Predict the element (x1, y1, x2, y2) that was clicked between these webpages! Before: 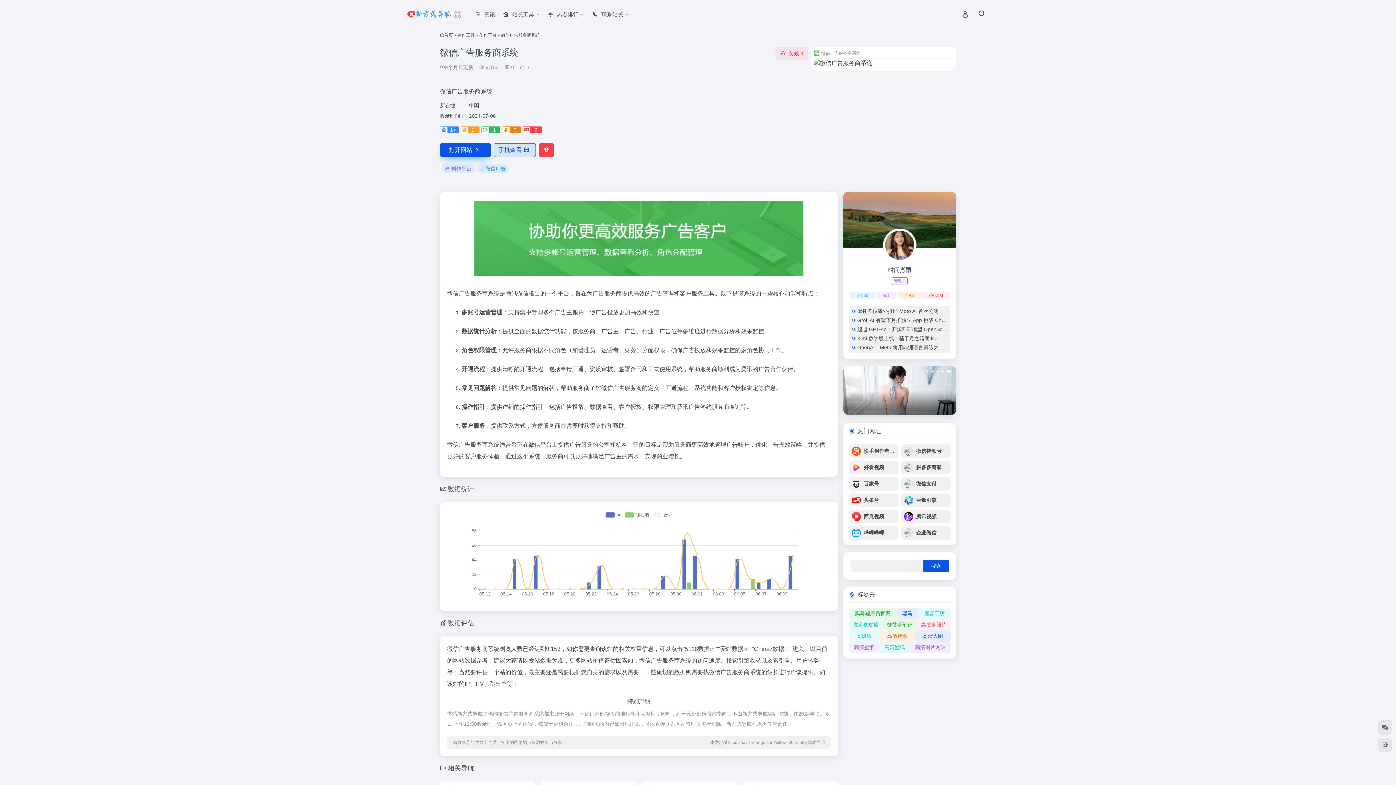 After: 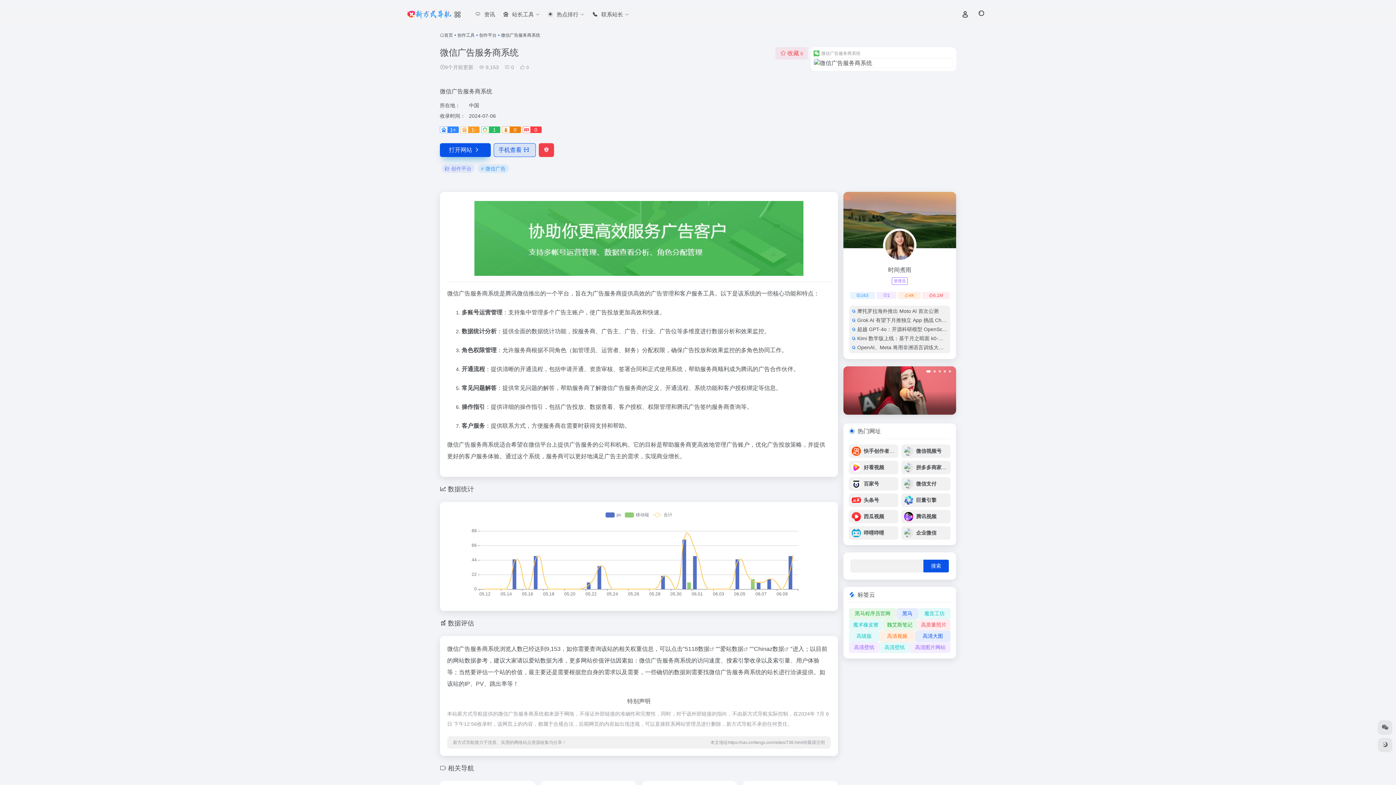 Action: label: 1 bbox: (481, 126, 500, 133)